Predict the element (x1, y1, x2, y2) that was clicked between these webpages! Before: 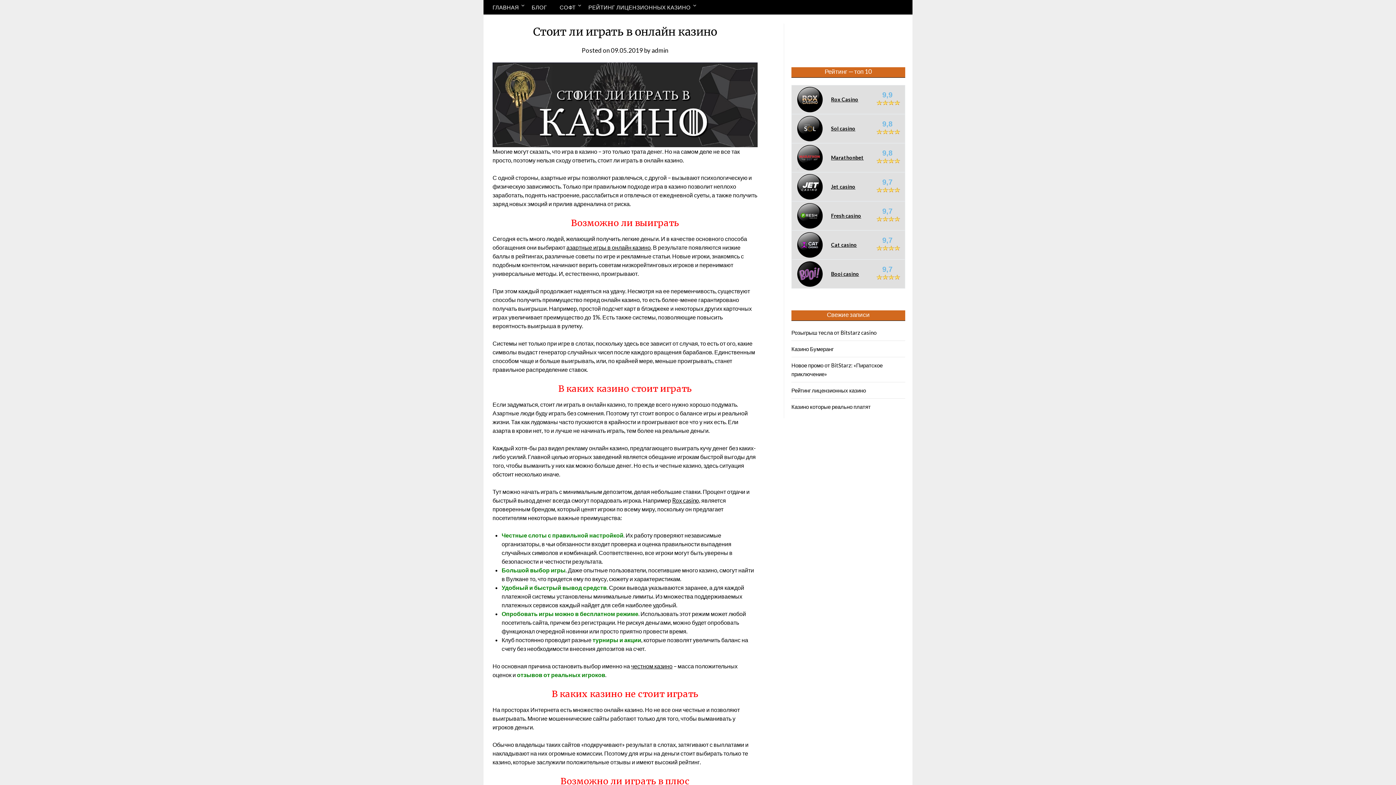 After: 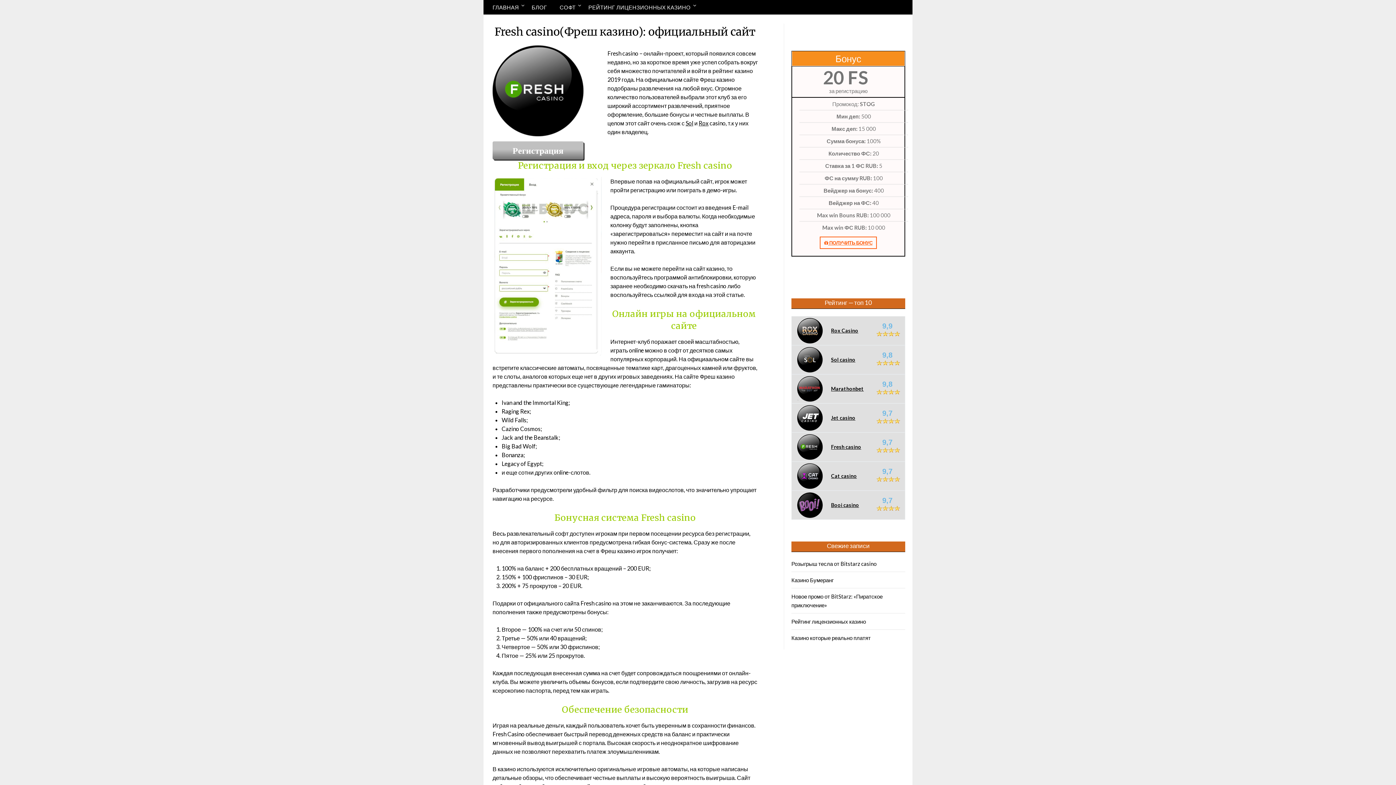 Action: label: Fresh casino bbox: (831, 212, 861, 220)